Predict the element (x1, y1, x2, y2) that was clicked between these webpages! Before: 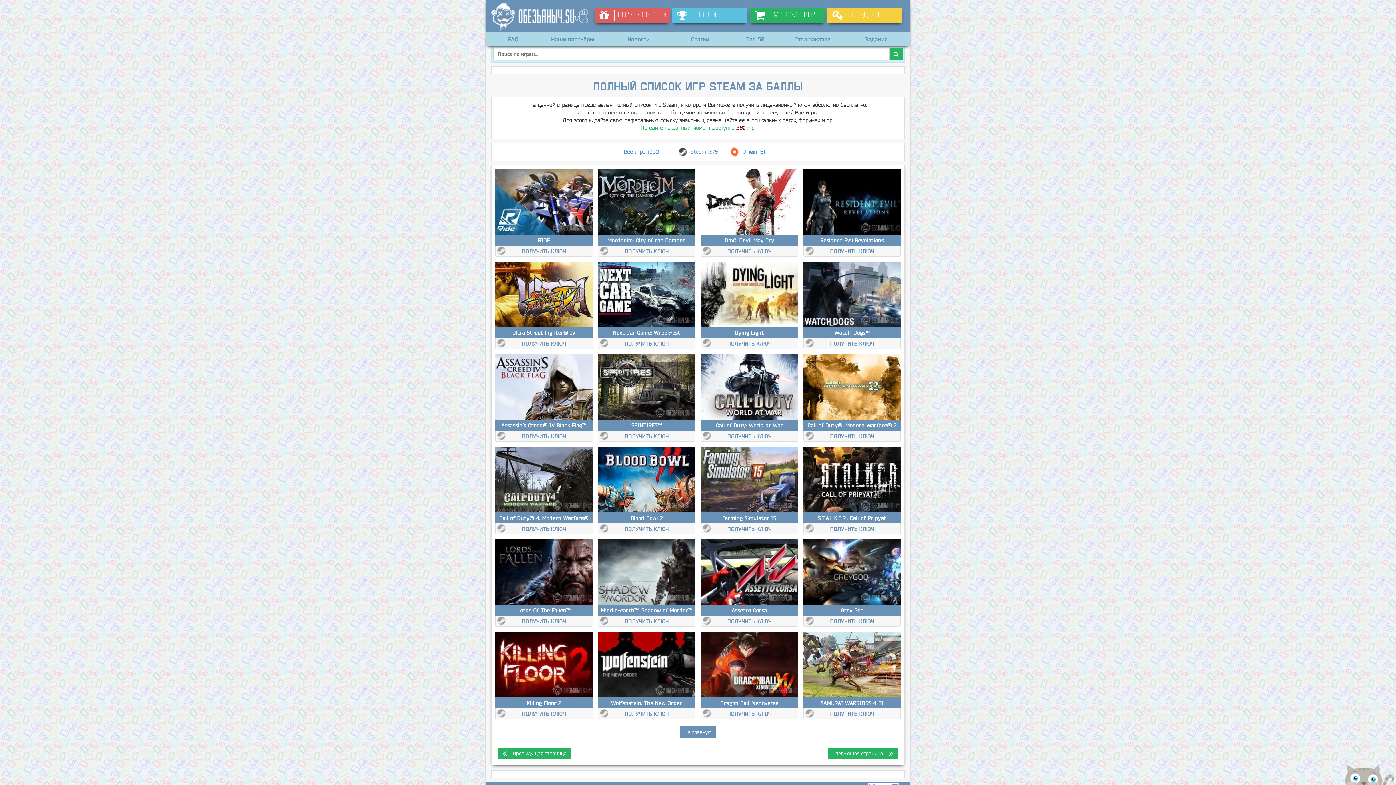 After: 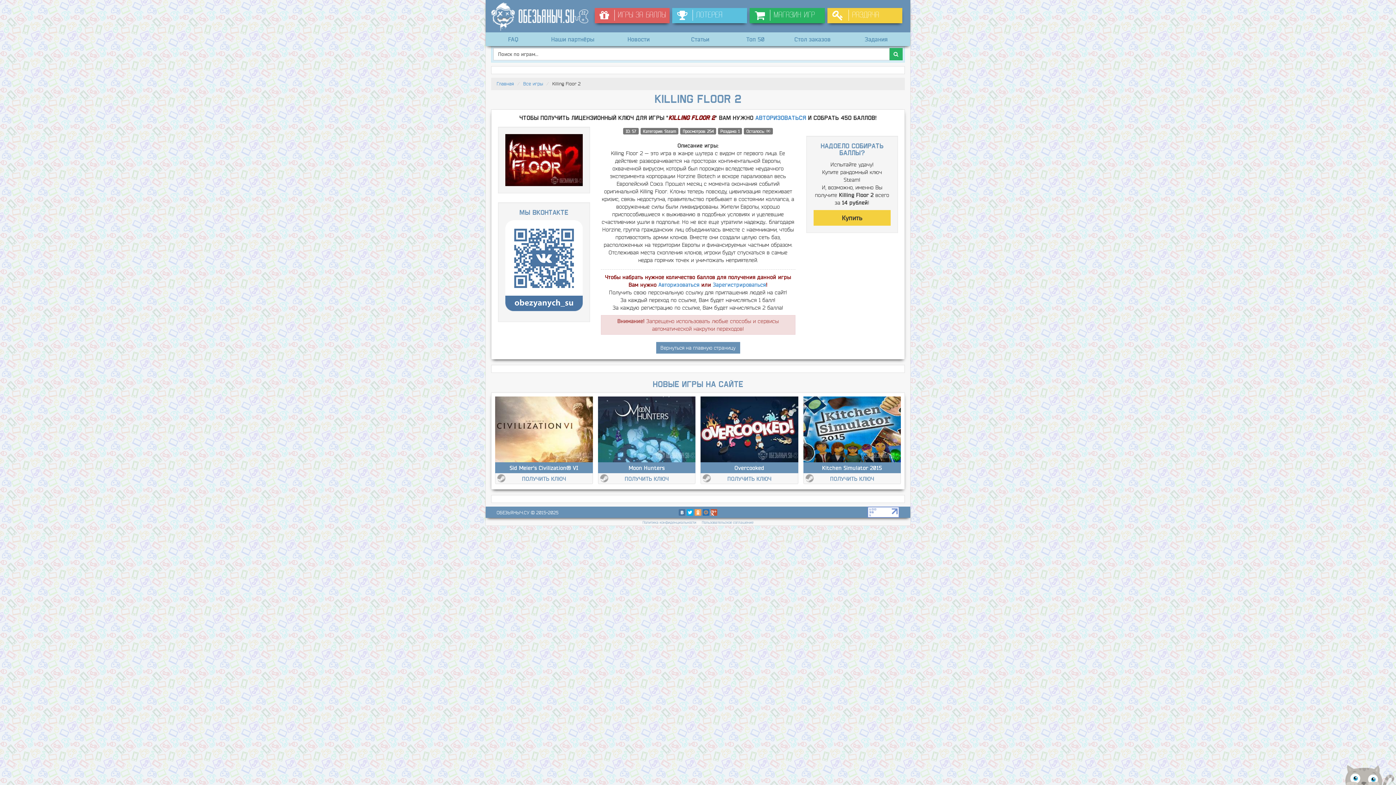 Action: label: Killing Floor 2

ПОЛУЧИТЬ КЛЮЧ bbox: (495, 632, 592, 719)